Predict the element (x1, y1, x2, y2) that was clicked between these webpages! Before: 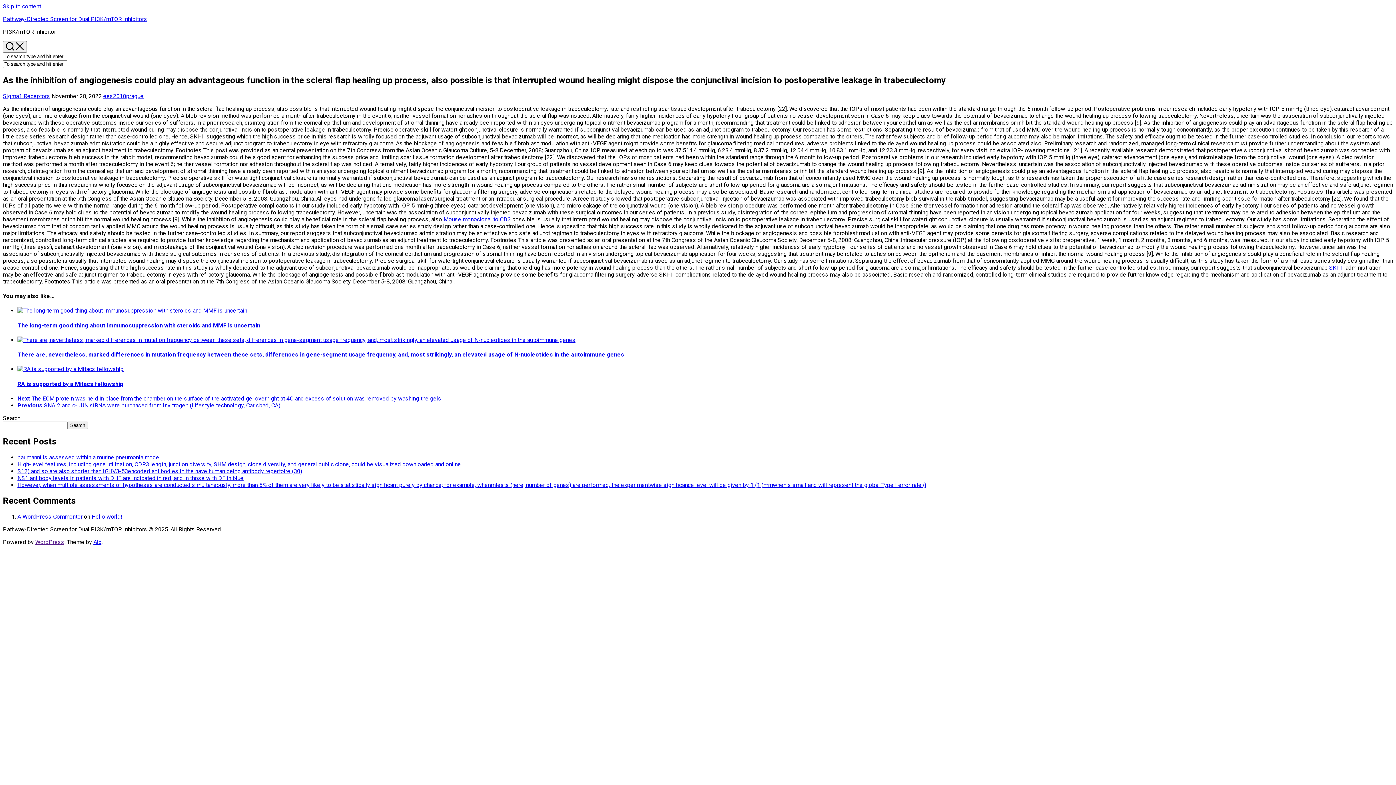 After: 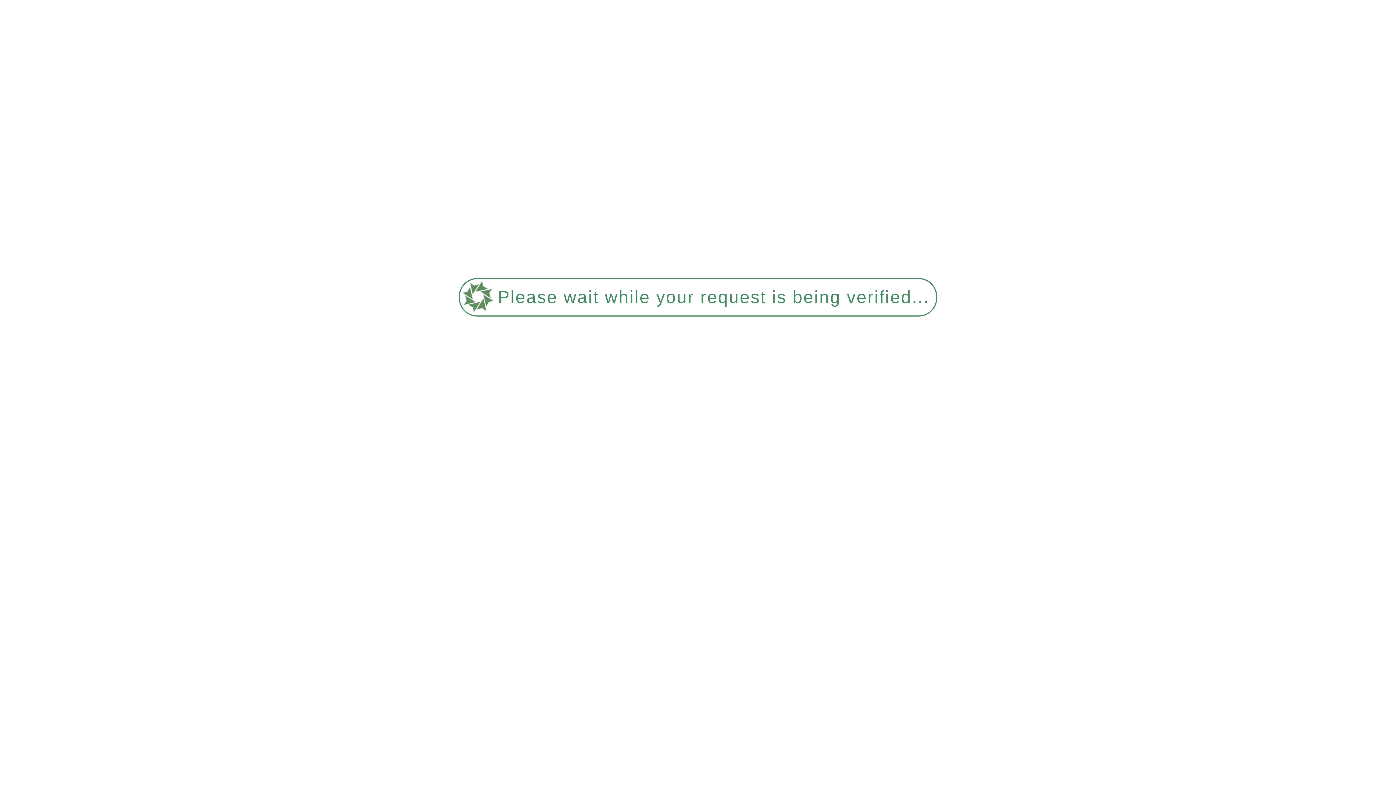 Action: label: Next ﻿The ECM protein was held in place from the chamber on the surface of the activated gel overnight at 4C and excess of solution was removed by washing the gels bbox: (17, 395, 441, 402)